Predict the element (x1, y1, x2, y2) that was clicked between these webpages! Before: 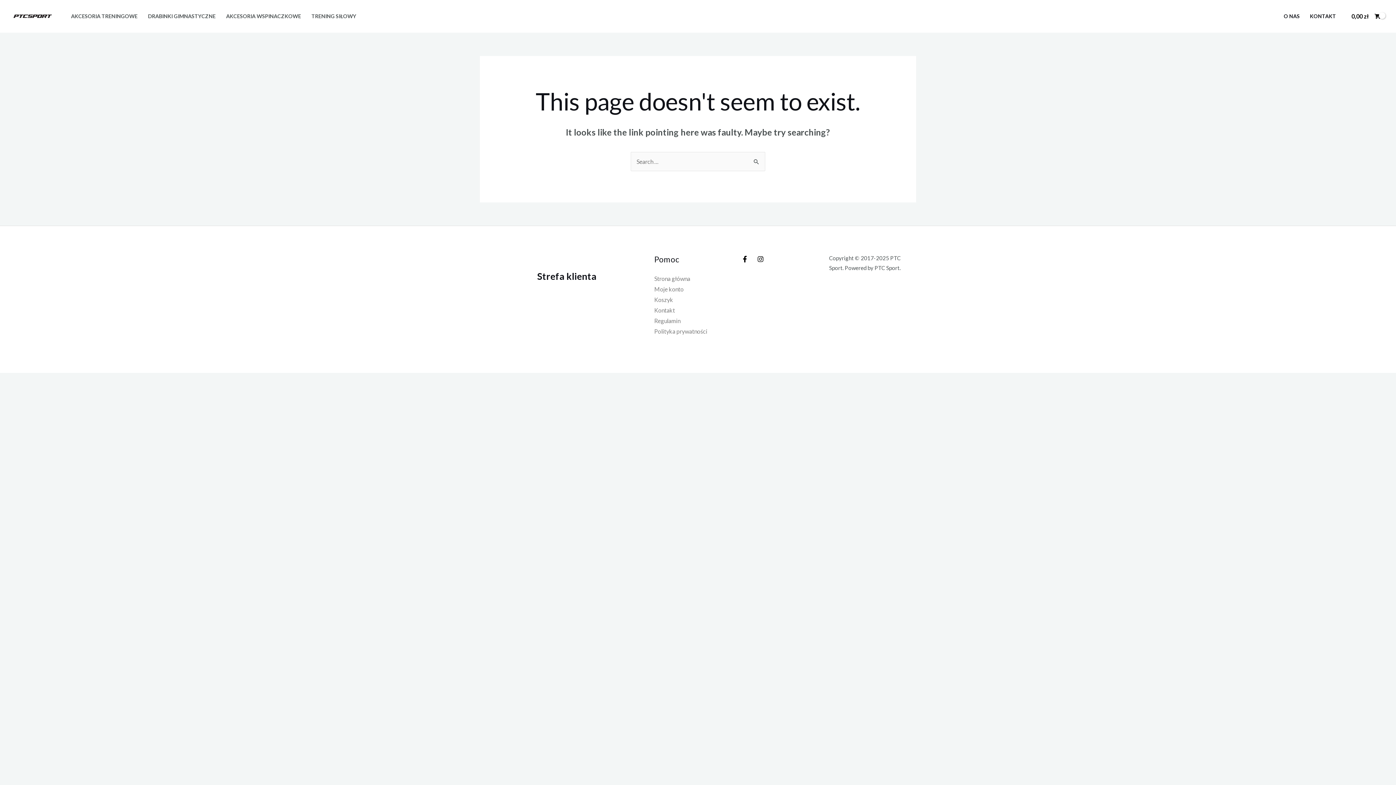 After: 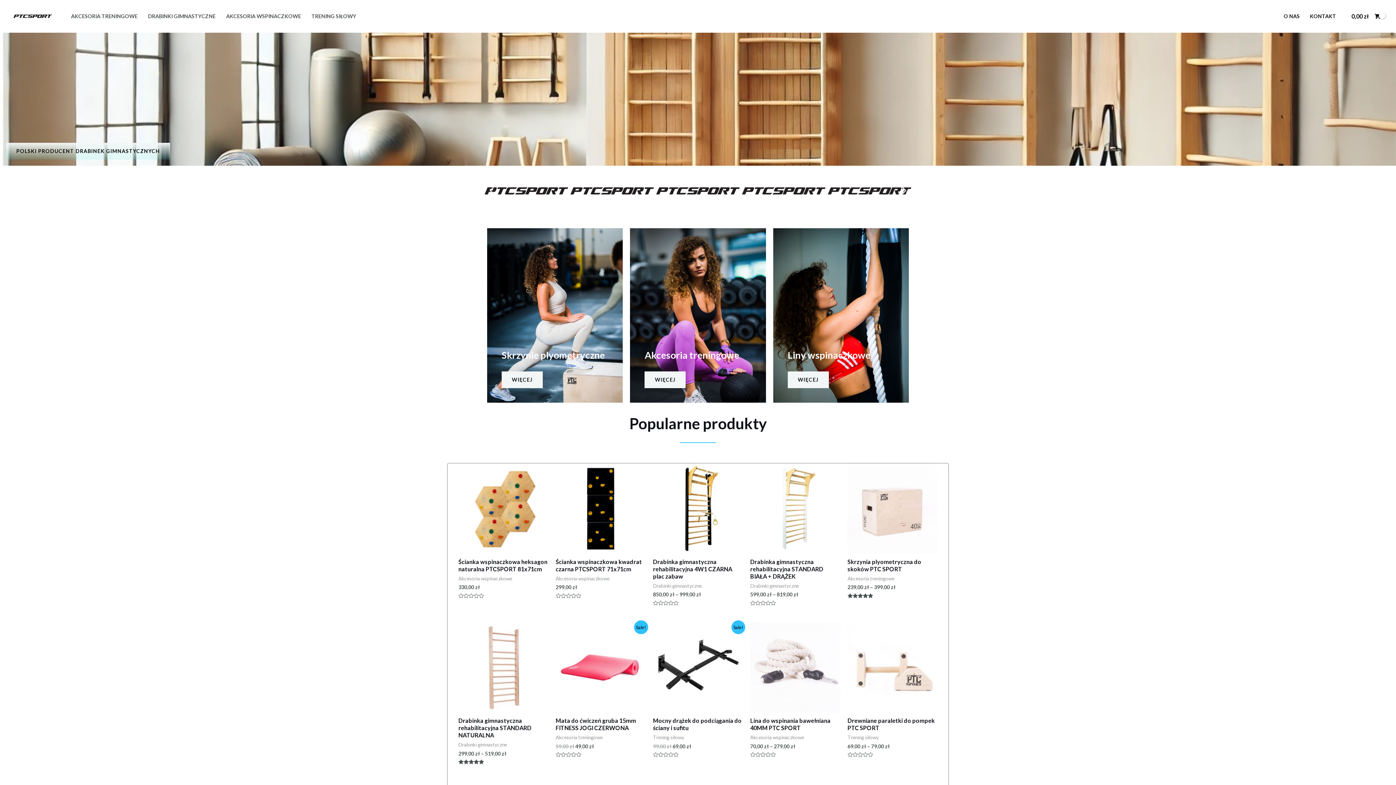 Action: label: Strona główna bbox: (654, 275, 690, 282)